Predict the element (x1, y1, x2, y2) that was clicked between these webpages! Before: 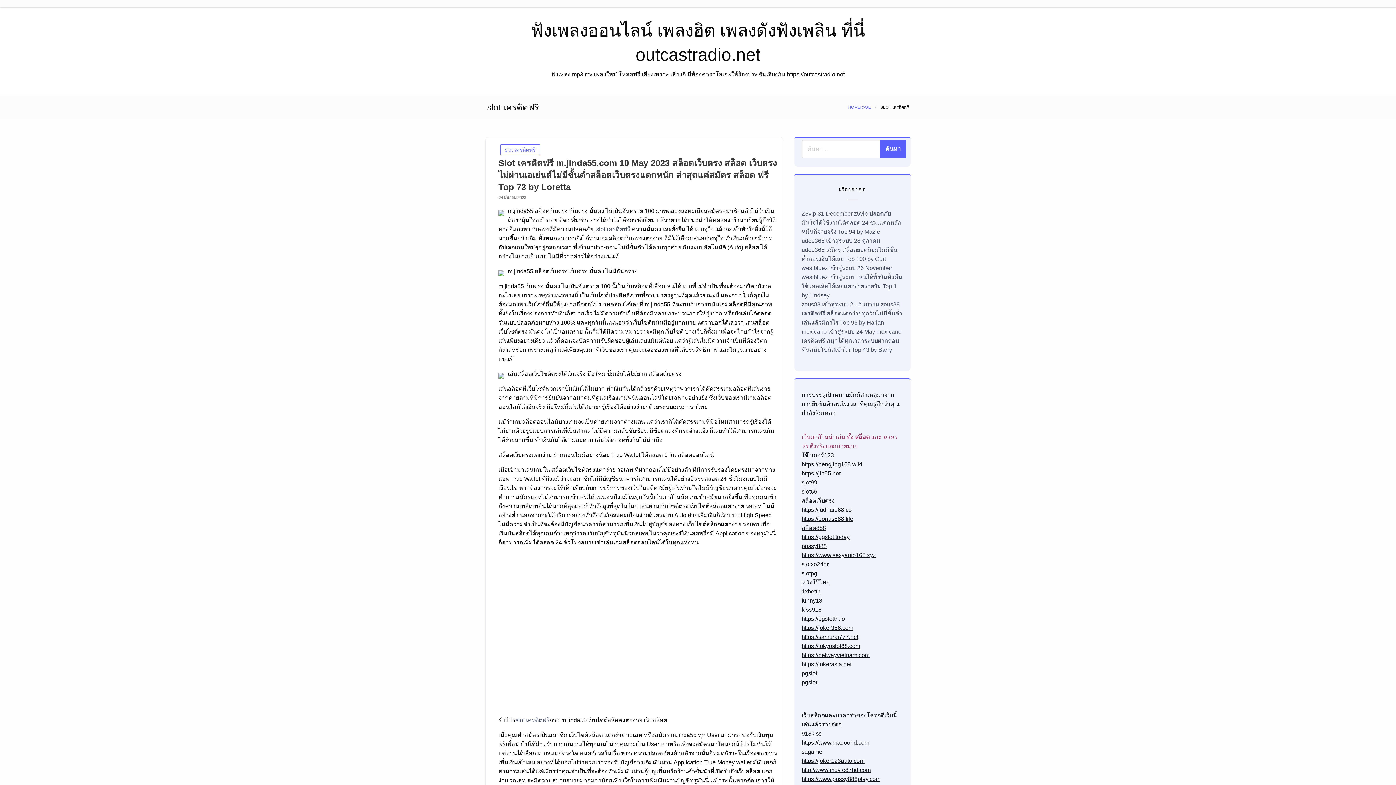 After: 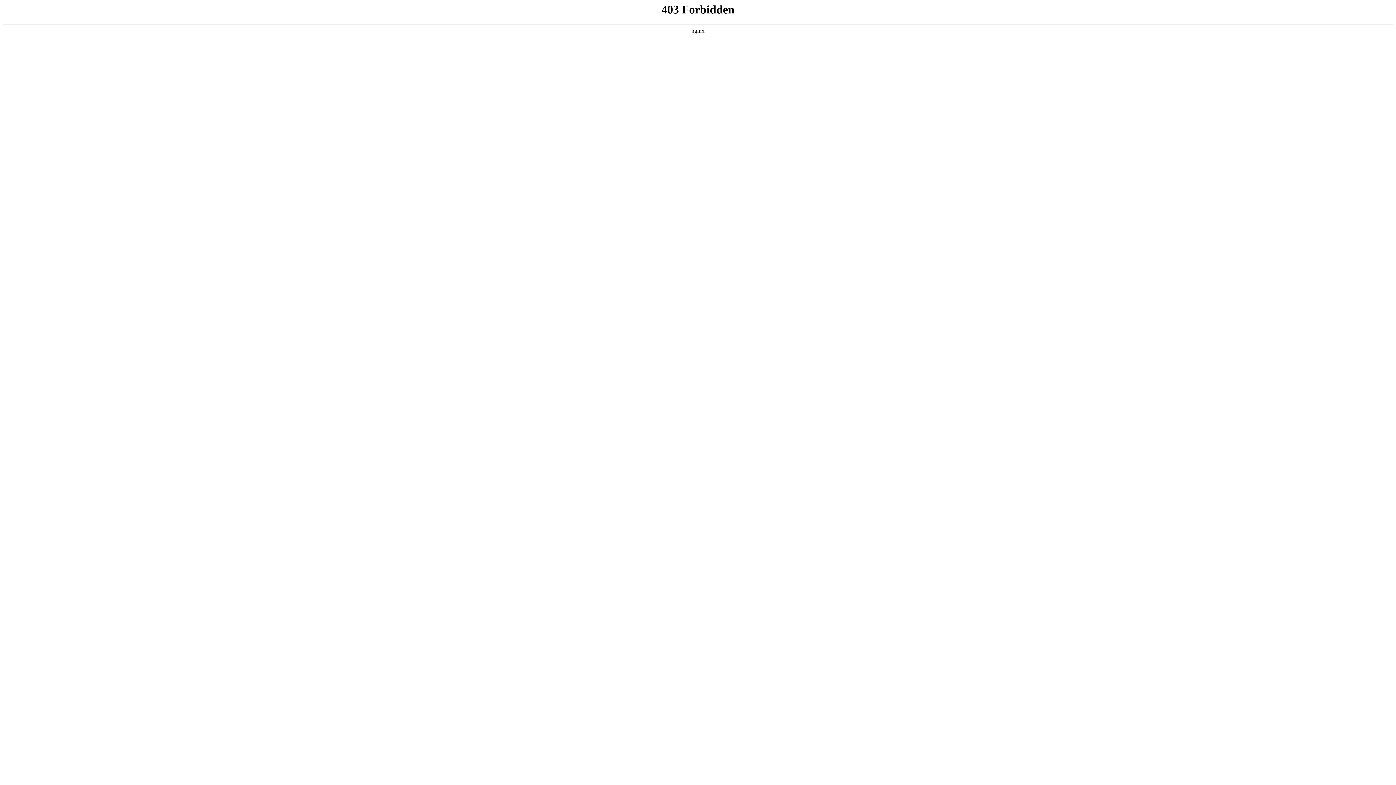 Action: bbox: (801, 634, 858, 640) label: https://samurai777.net